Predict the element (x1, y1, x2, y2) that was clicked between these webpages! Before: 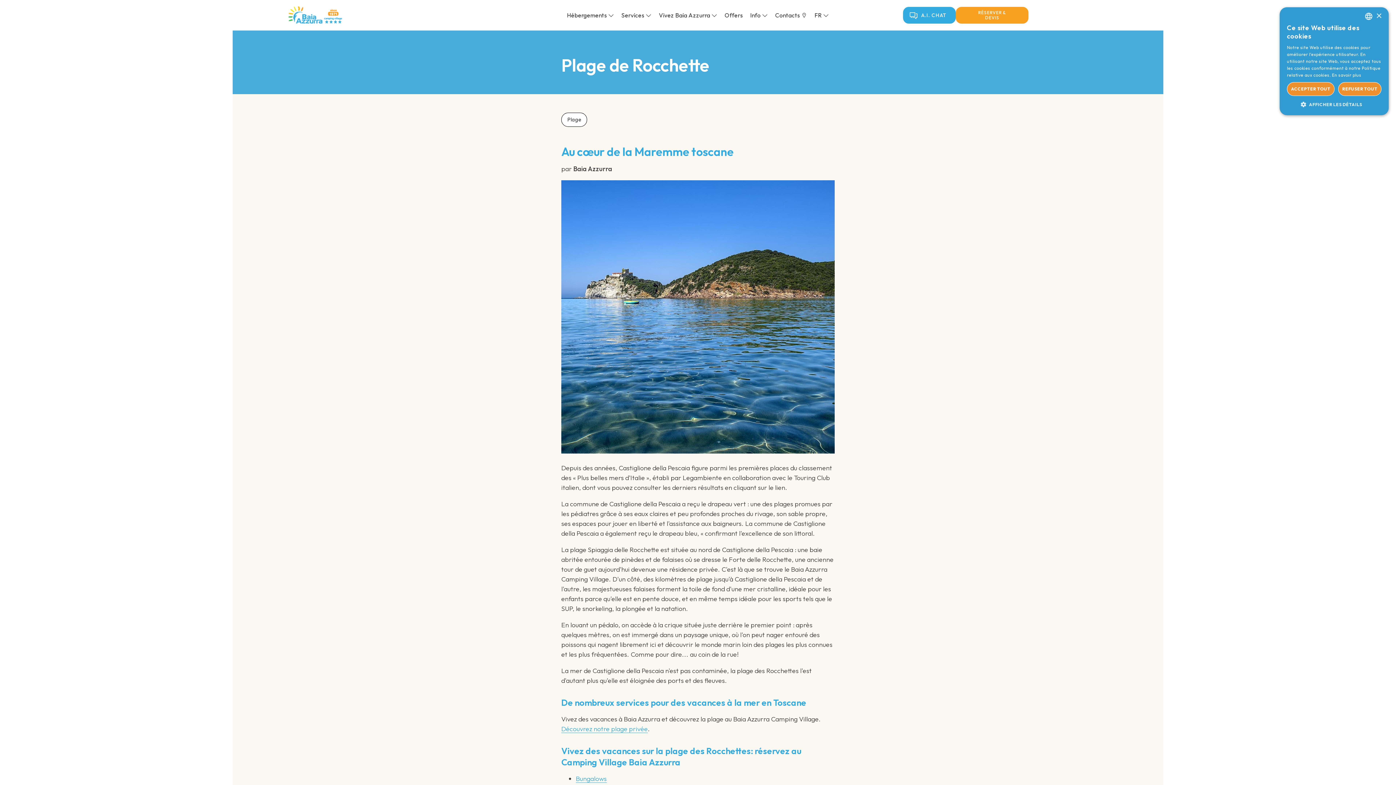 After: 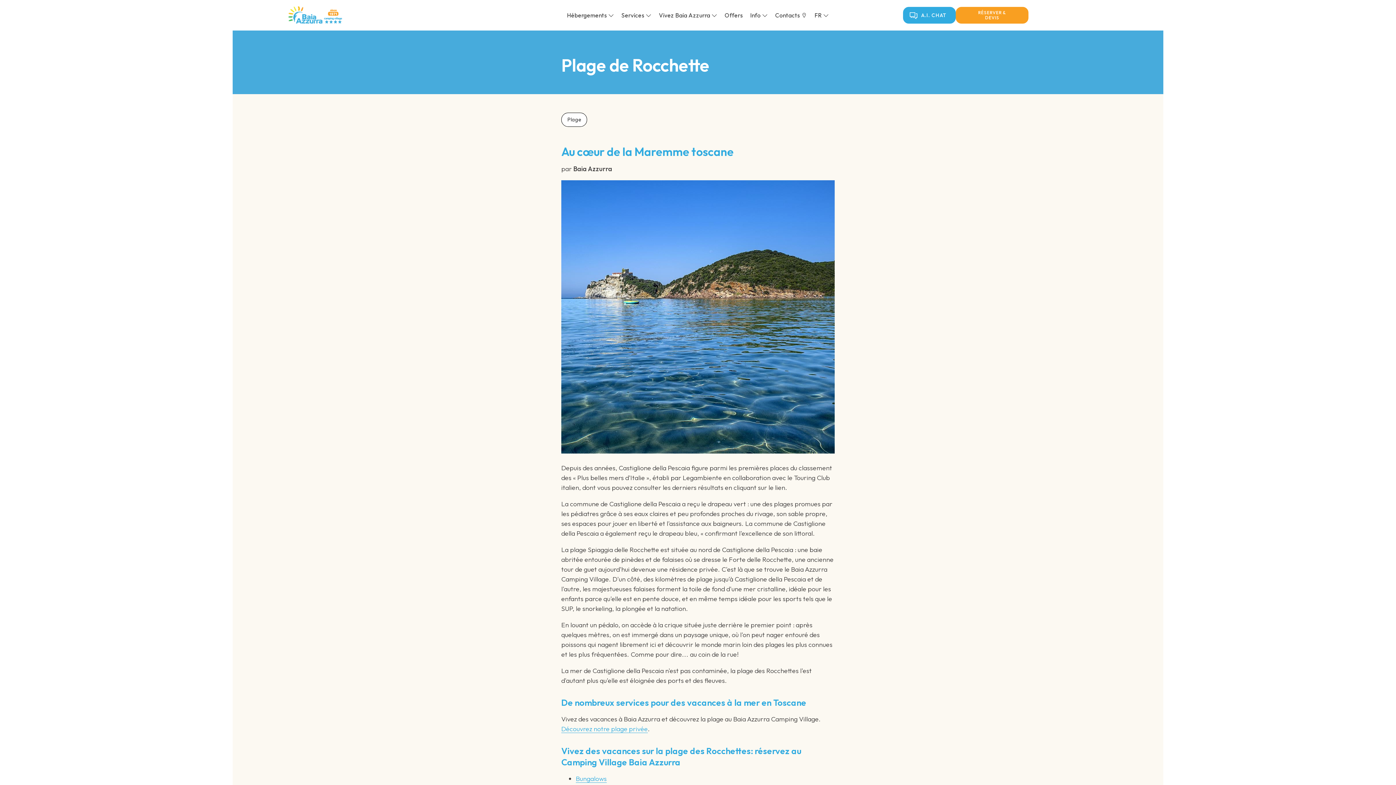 Action: bbox: (1287, 82, 1334, 96) label: ACCEPTER TOUT